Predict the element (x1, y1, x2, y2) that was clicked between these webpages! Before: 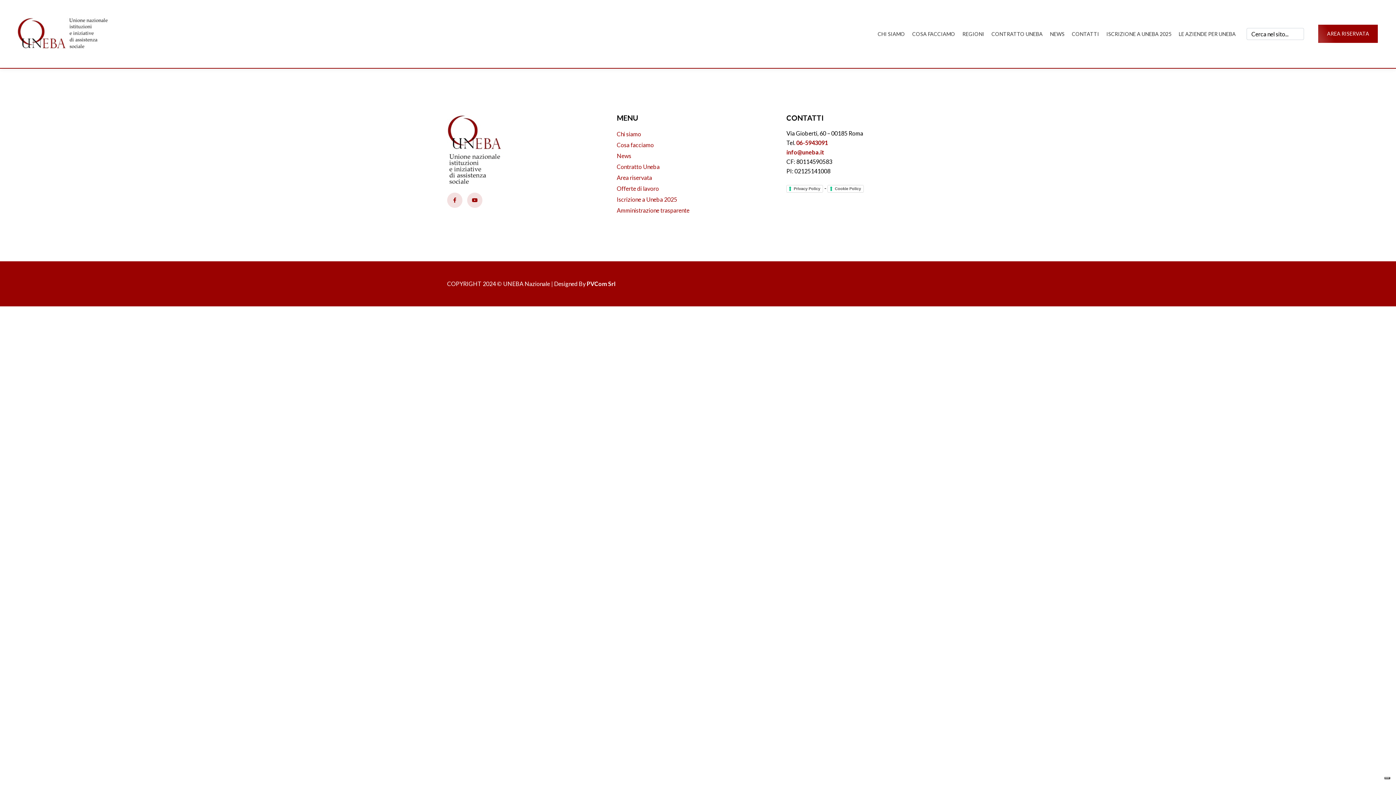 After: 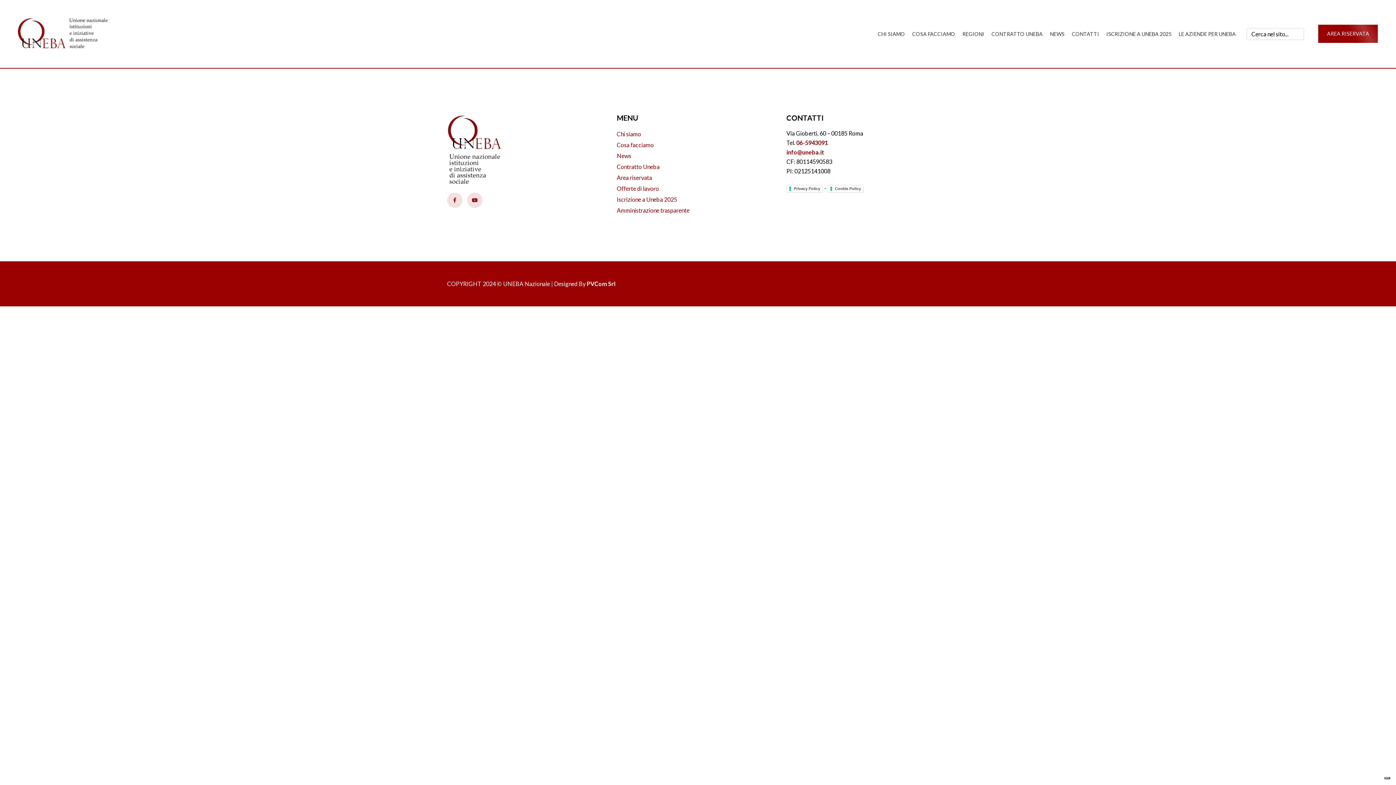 Action: bbox: (616, 161, 779, 172) label: Contratto Uneba